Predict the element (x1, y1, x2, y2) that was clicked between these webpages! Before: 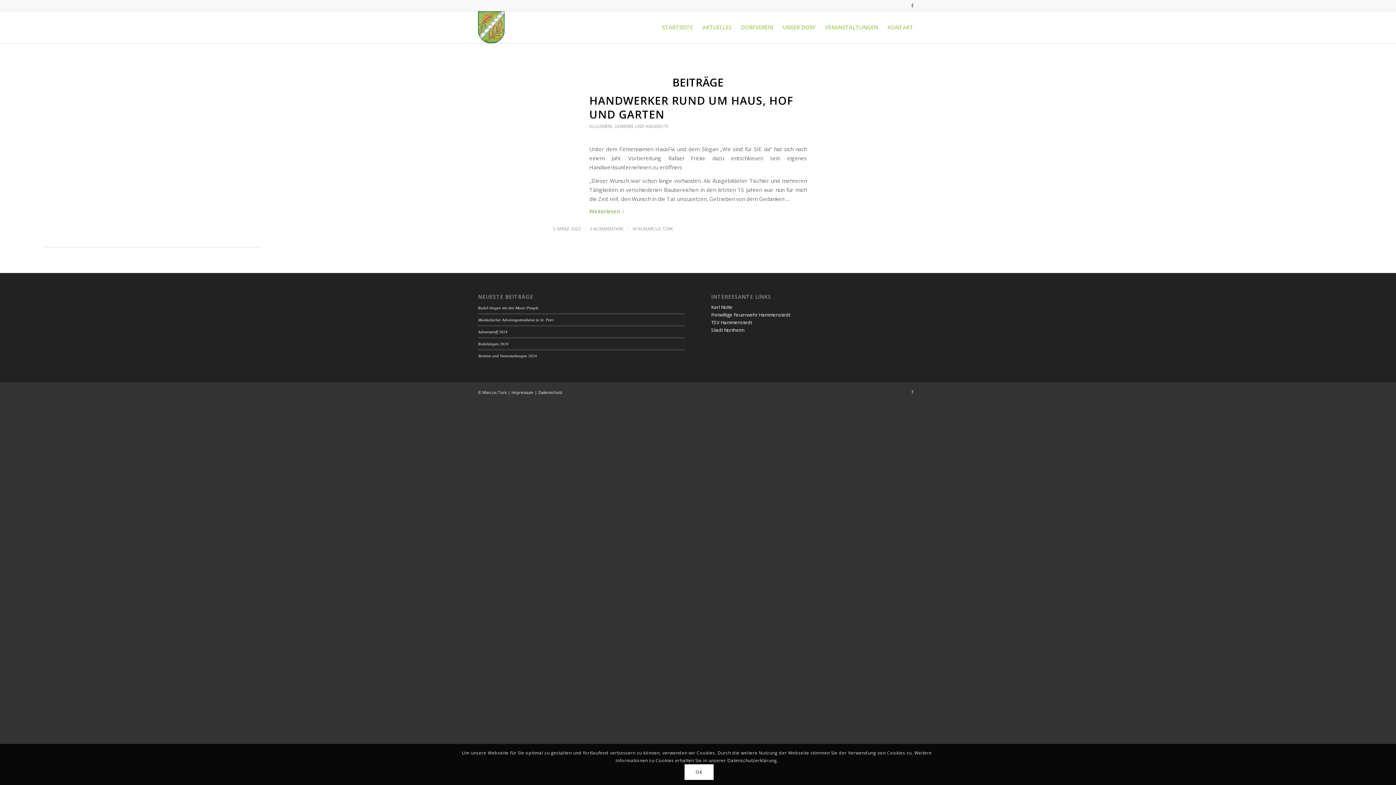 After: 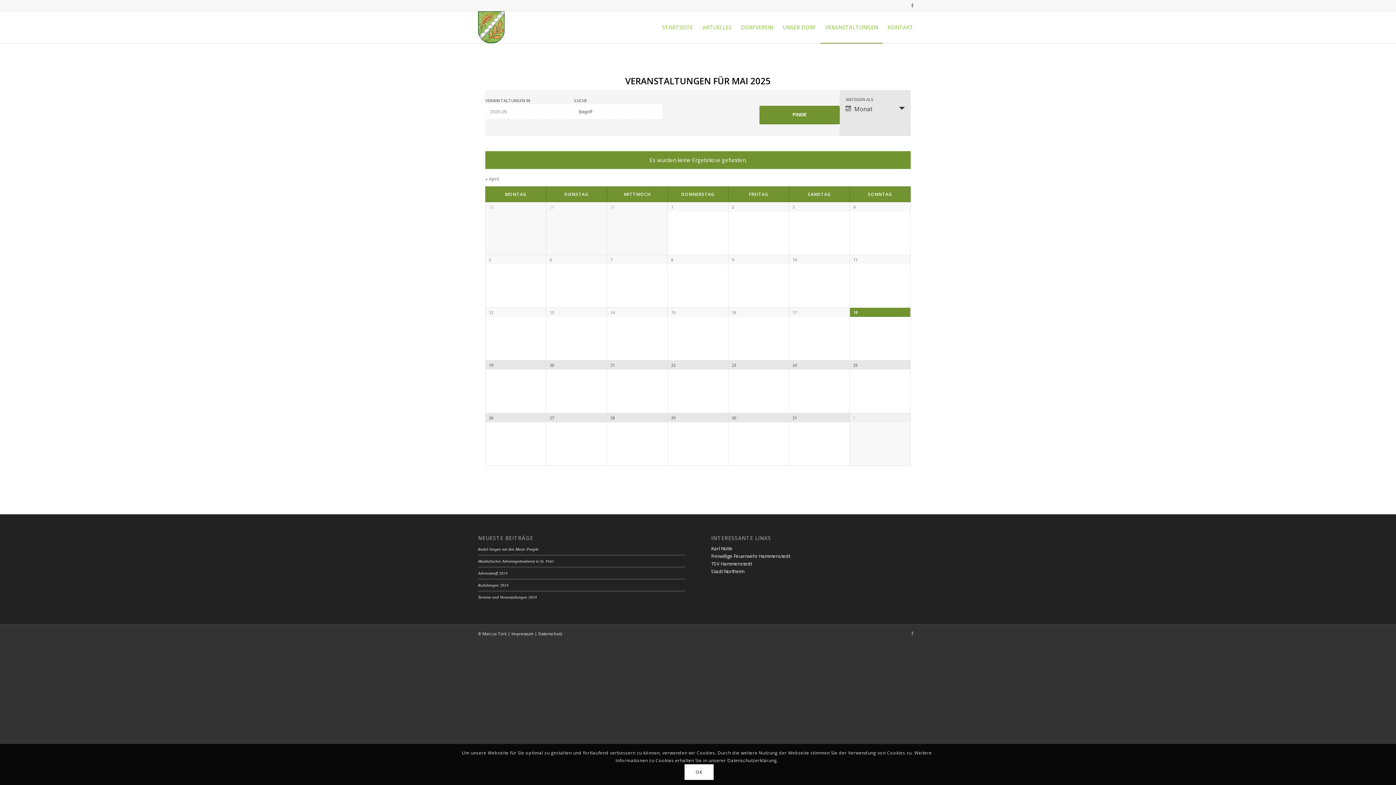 Action: label: VERANSTALTUNGEN bbox: (820, 11, 882, 43)